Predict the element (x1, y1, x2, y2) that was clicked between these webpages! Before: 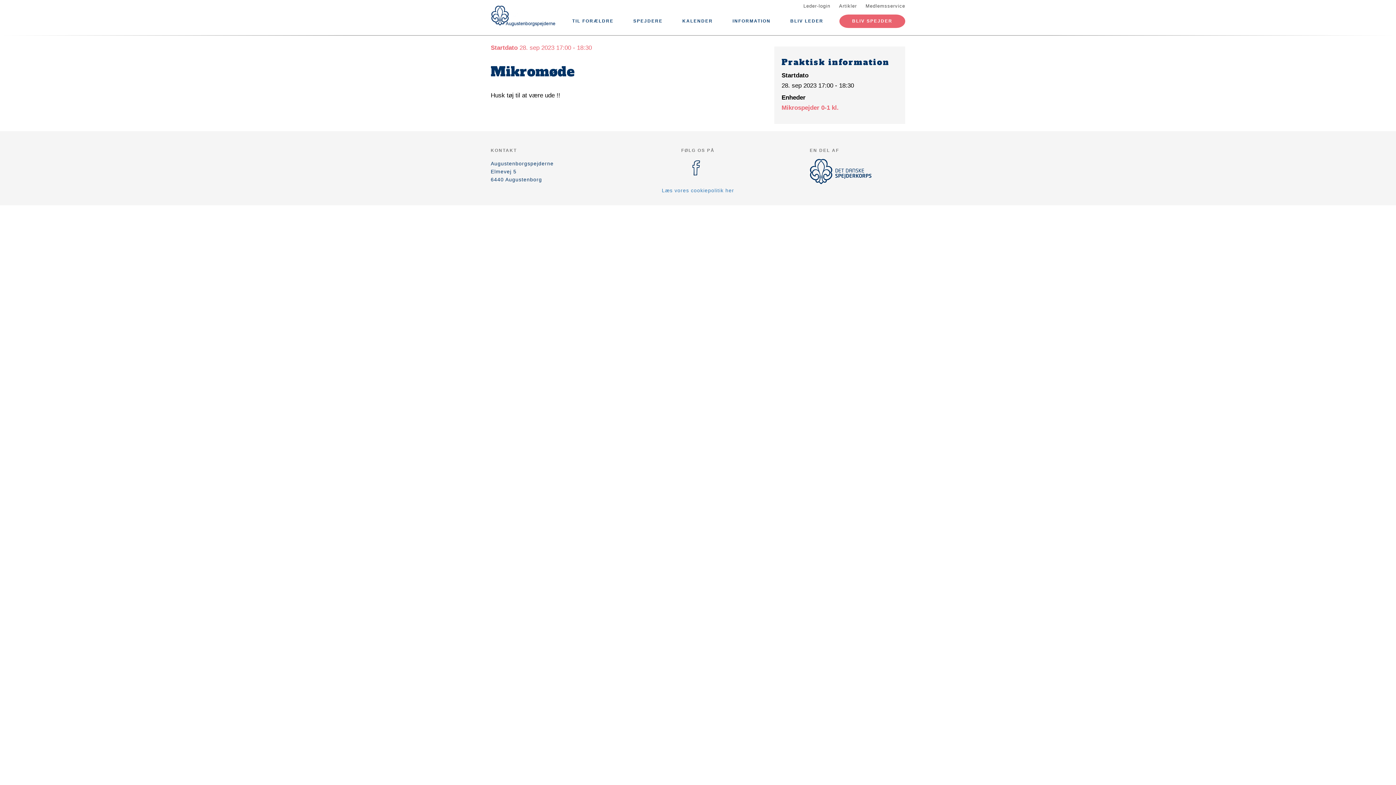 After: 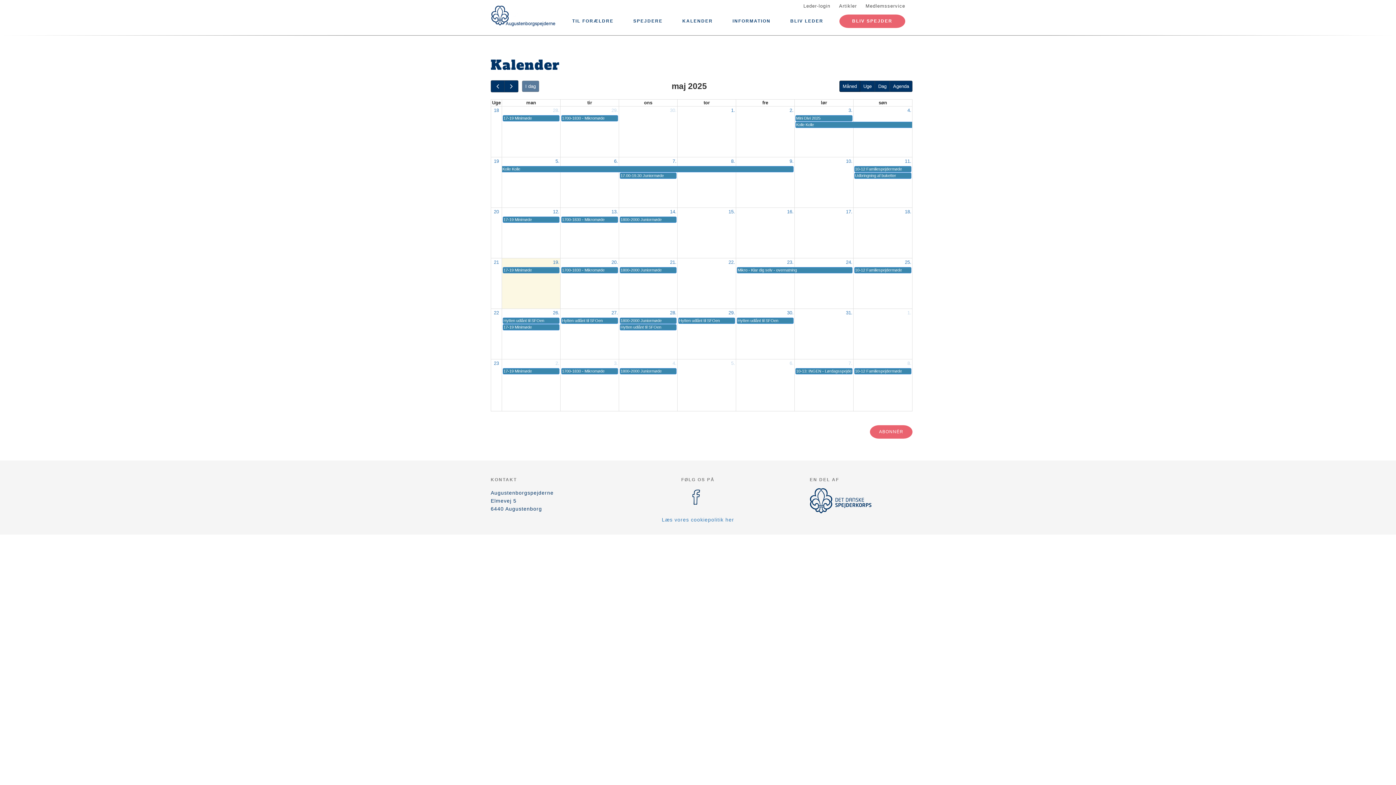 Action: label: KALENDER bbox: (675, 14, 720, 28)